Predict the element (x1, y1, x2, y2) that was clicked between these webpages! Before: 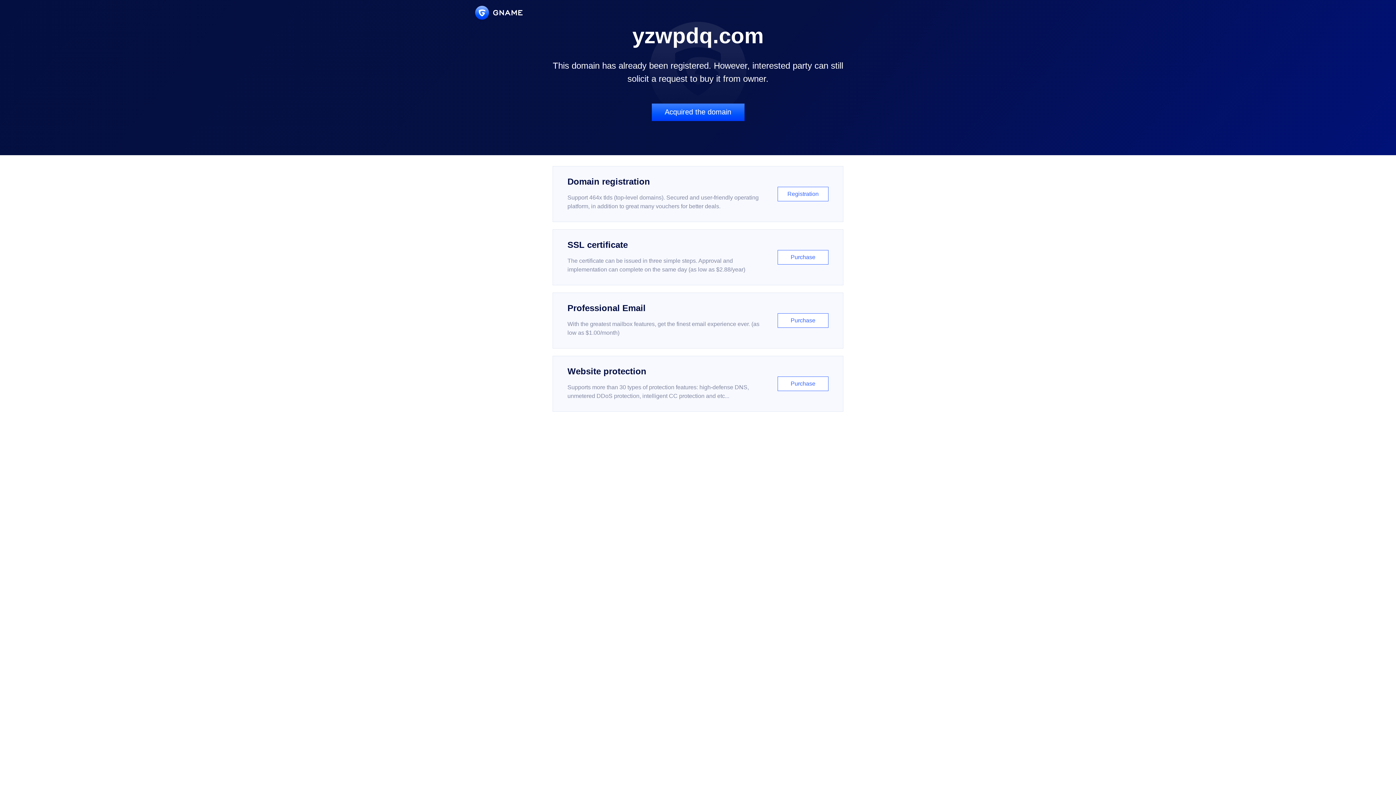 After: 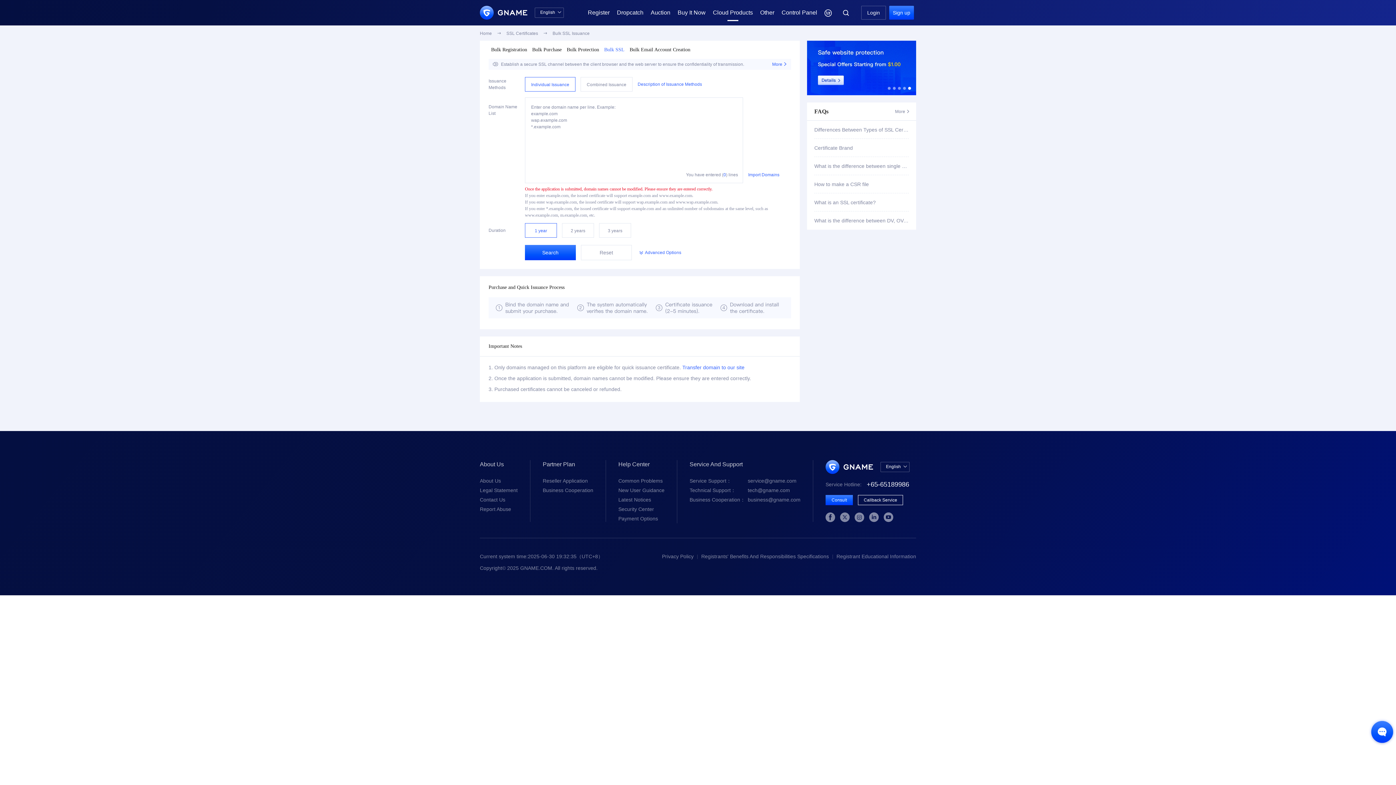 Action: bbox: (552, 229, 843, 285) label: SSL certificate

The certificate can be issued in three simple steps. Approval and implementation can complete on the same day (as low as $2.88/year)

Purchase